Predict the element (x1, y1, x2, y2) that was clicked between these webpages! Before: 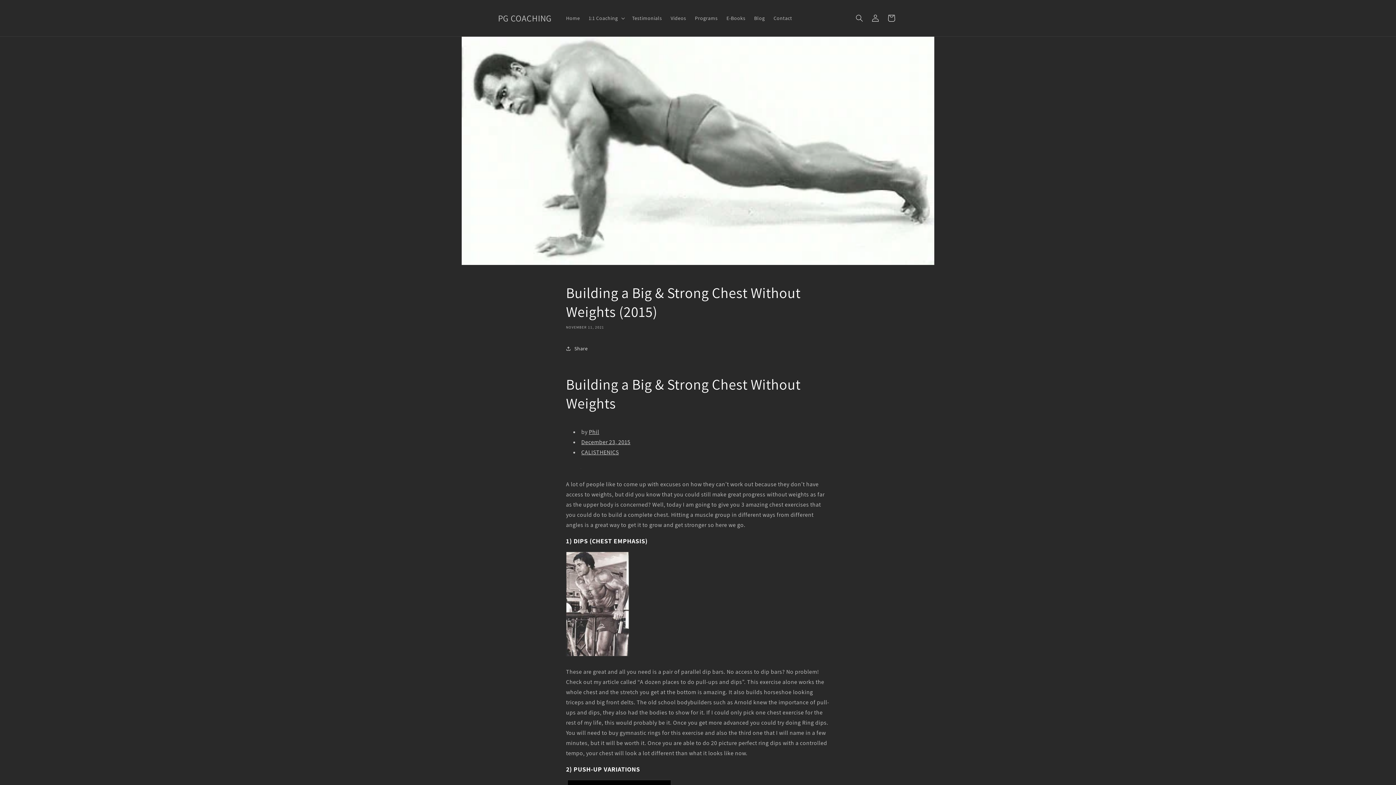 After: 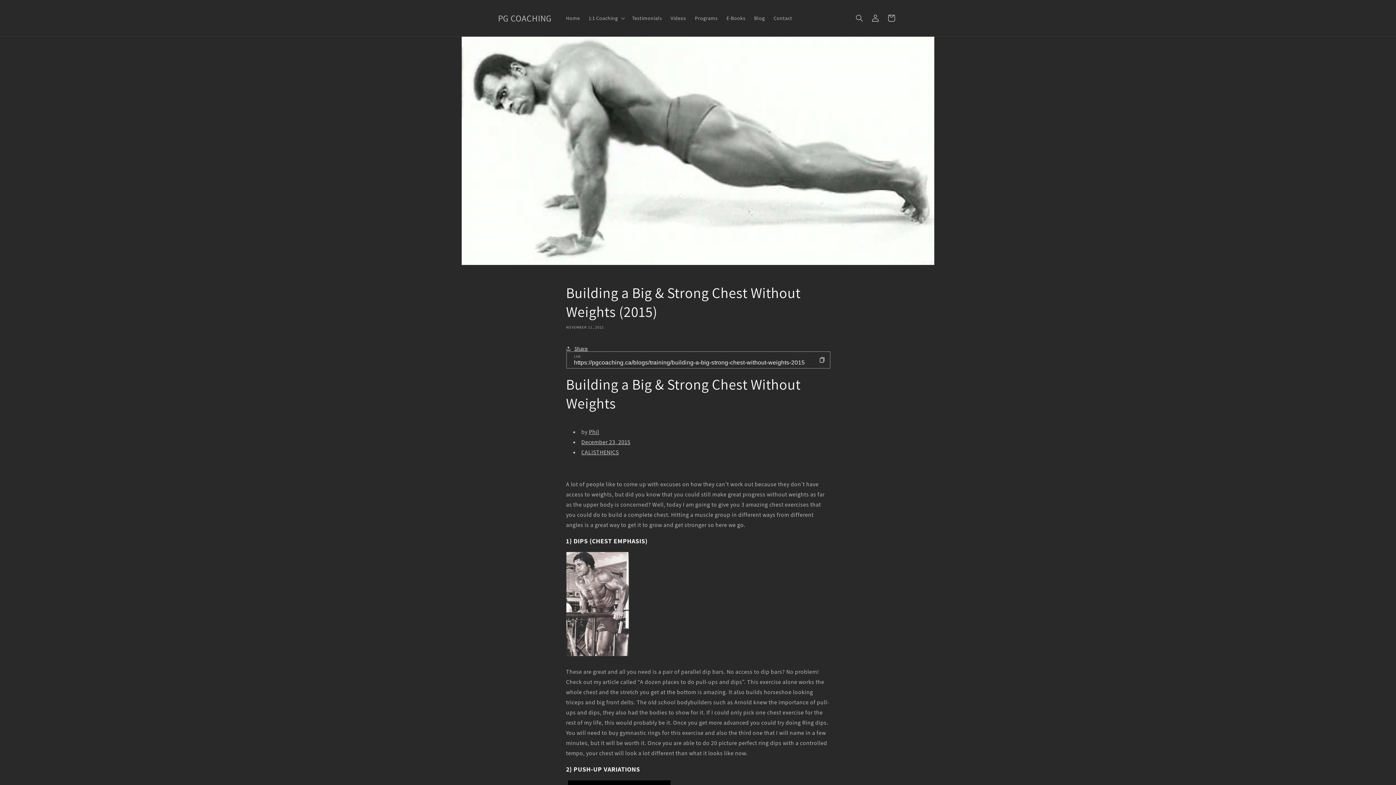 Action: bbox: (566, 340, 588, 356) label: Share